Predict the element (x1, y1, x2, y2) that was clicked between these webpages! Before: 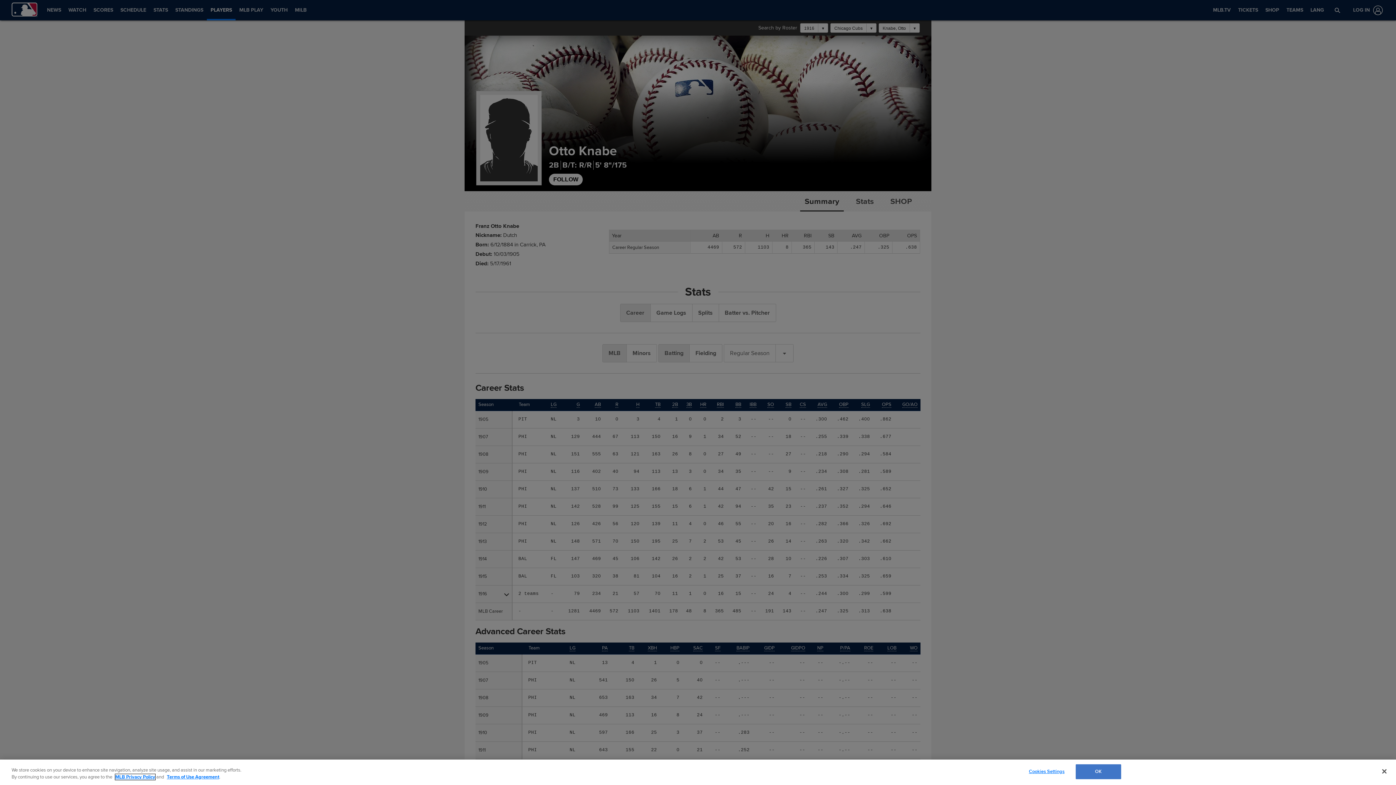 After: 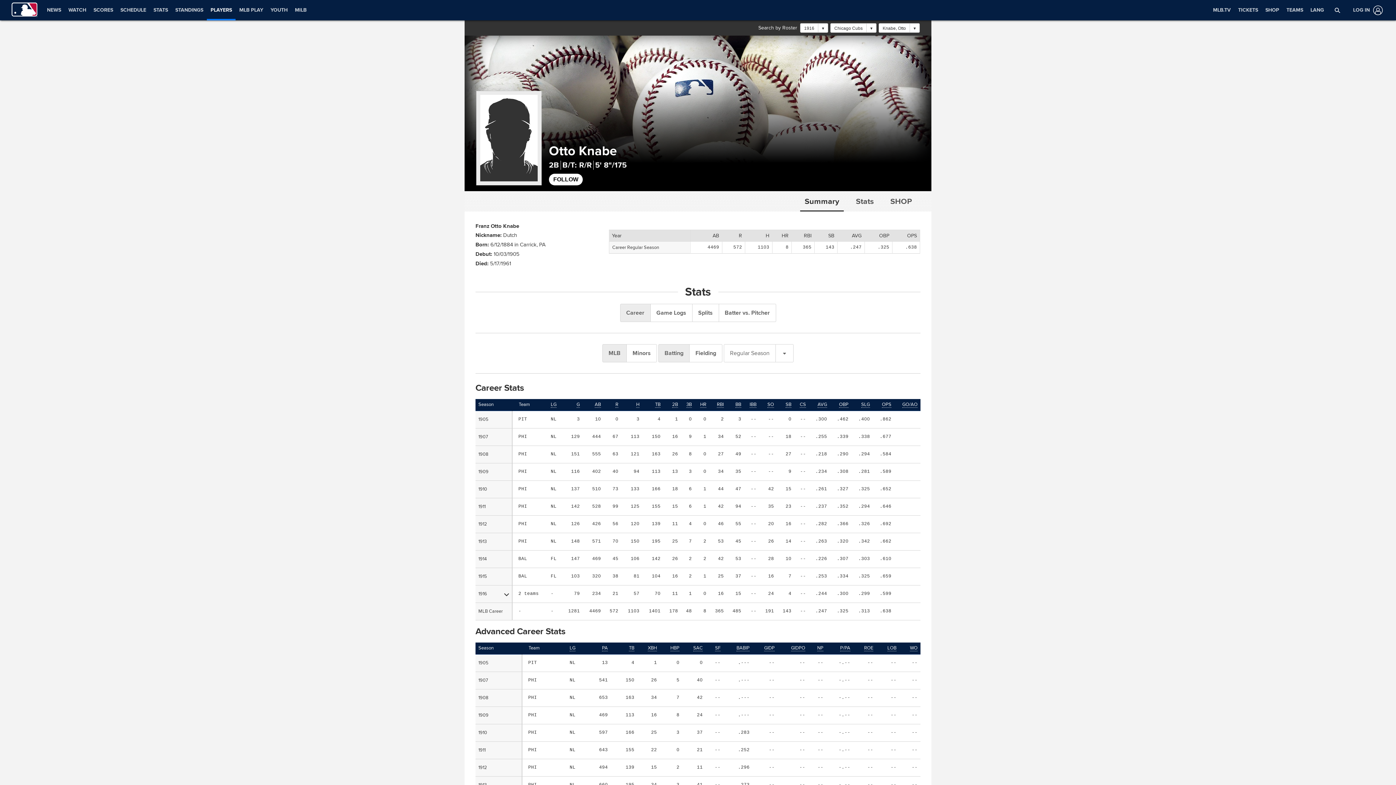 Action: bbox: (1376, 763, 1392, 779) label: Close